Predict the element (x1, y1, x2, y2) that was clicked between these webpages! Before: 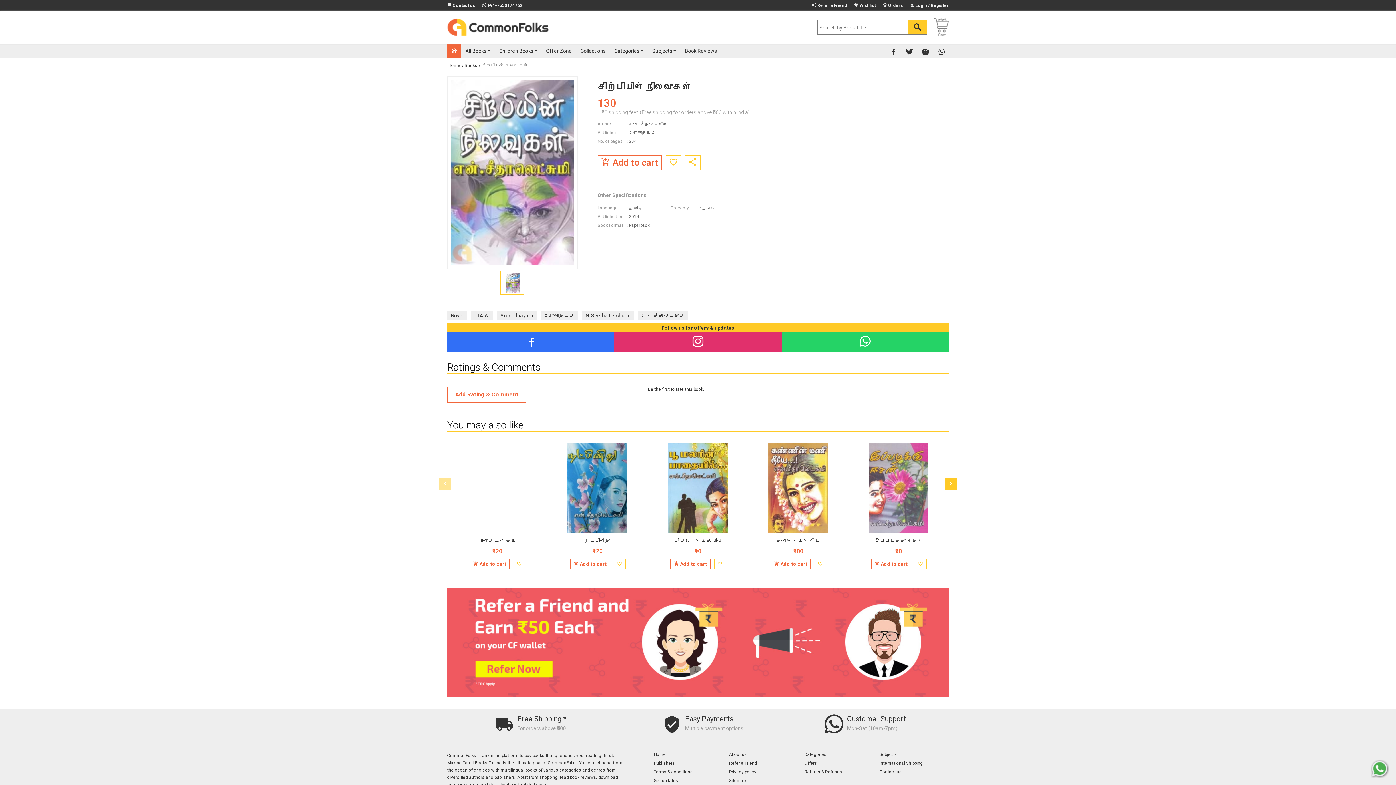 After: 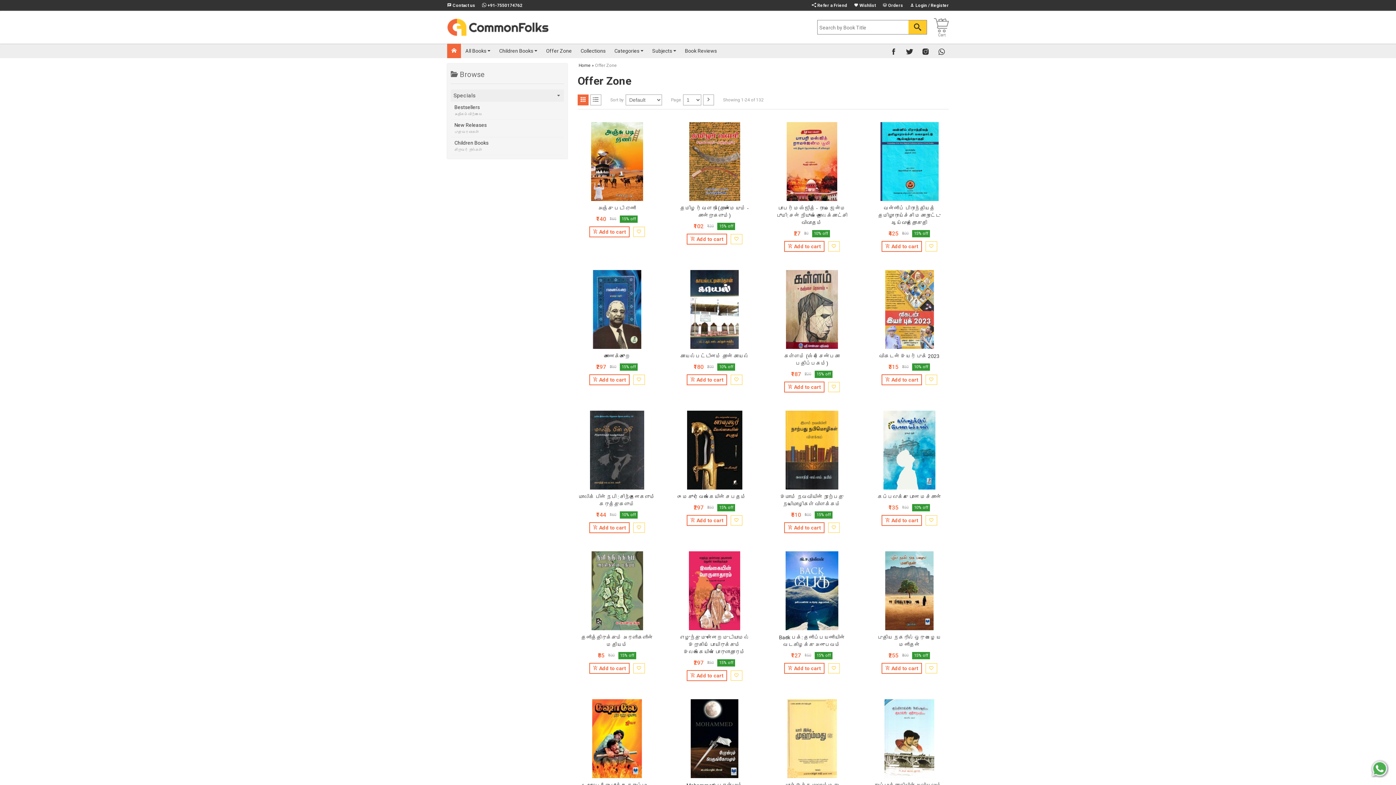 Action: label: Offers bbox: (804, 761, 867, 766)